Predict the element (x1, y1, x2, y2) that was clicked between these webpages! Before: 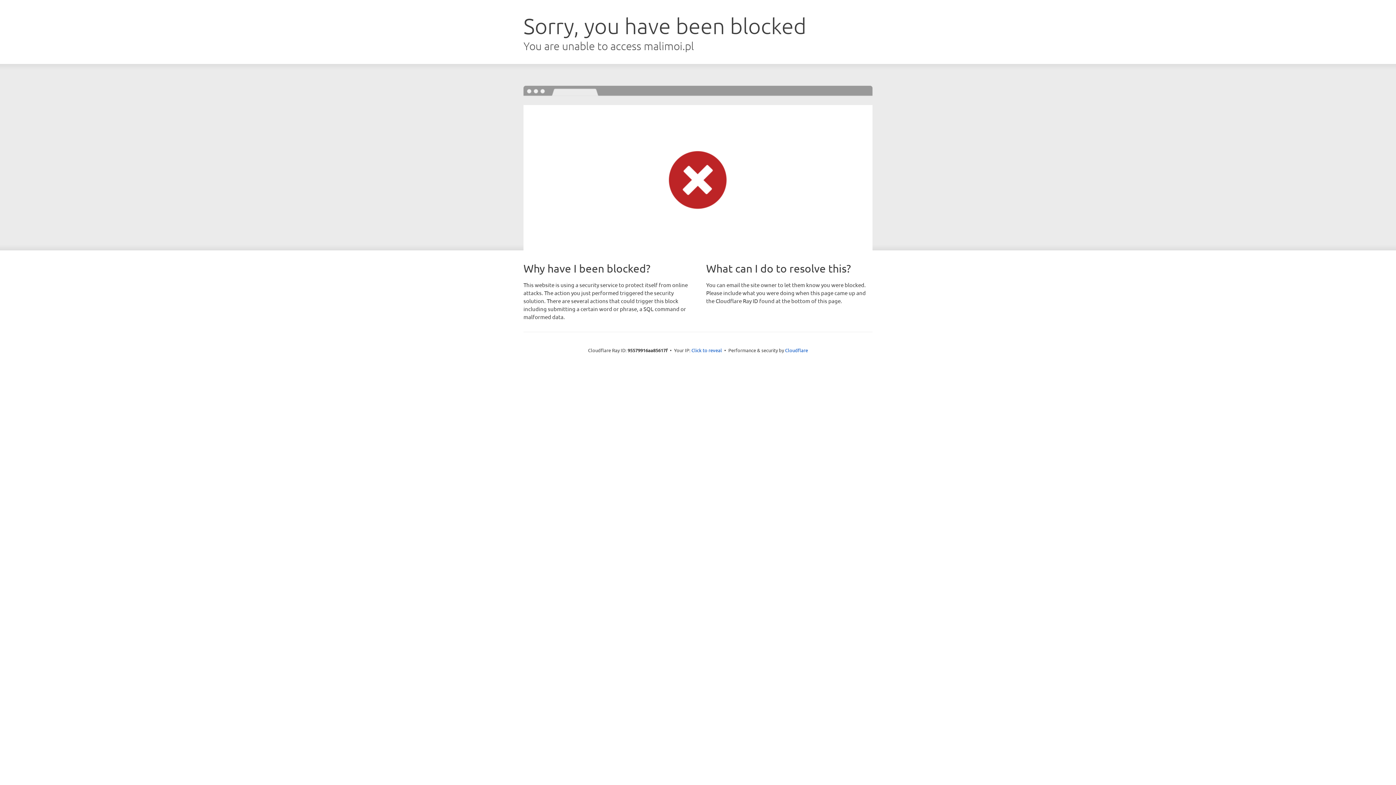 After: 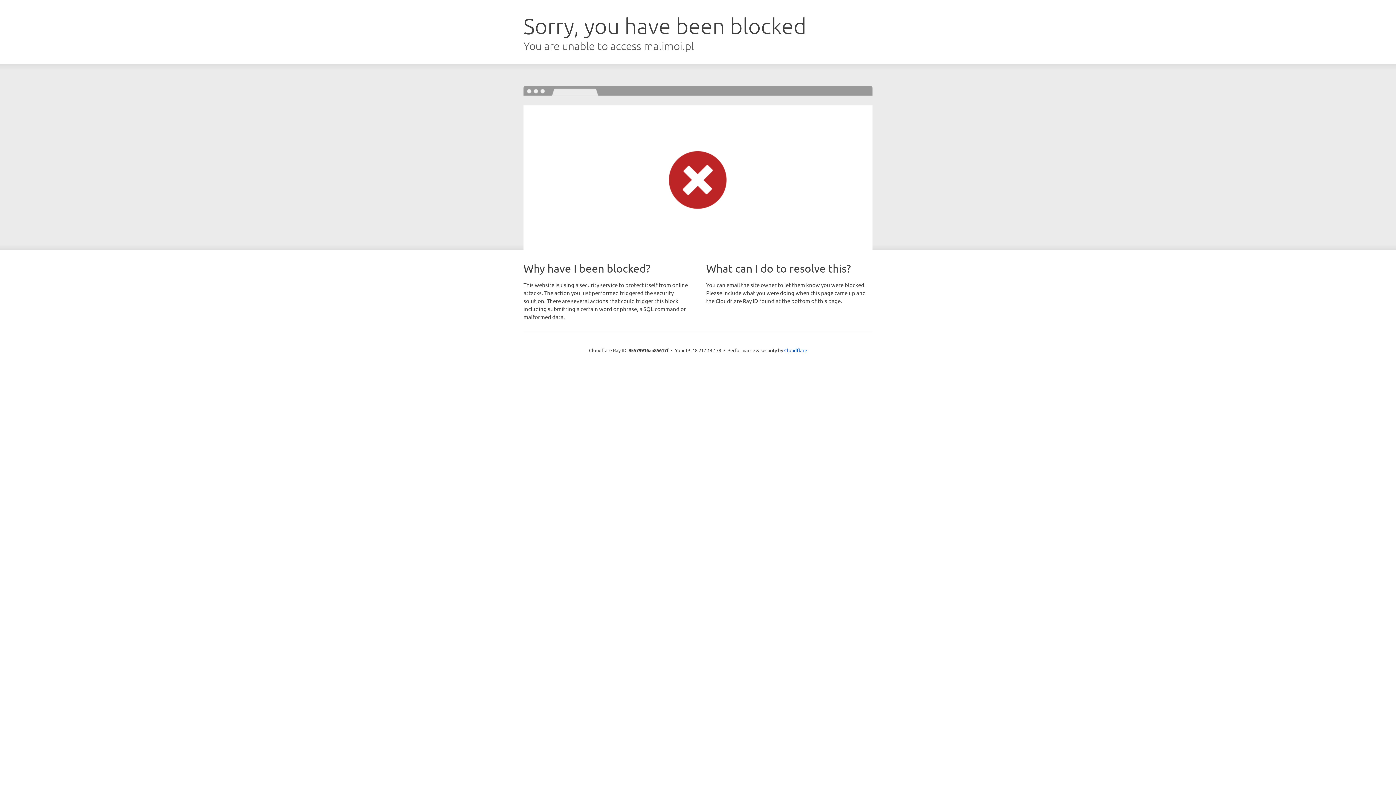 Action: label: Click to reveal bbox: (691, 346, 722, 353)